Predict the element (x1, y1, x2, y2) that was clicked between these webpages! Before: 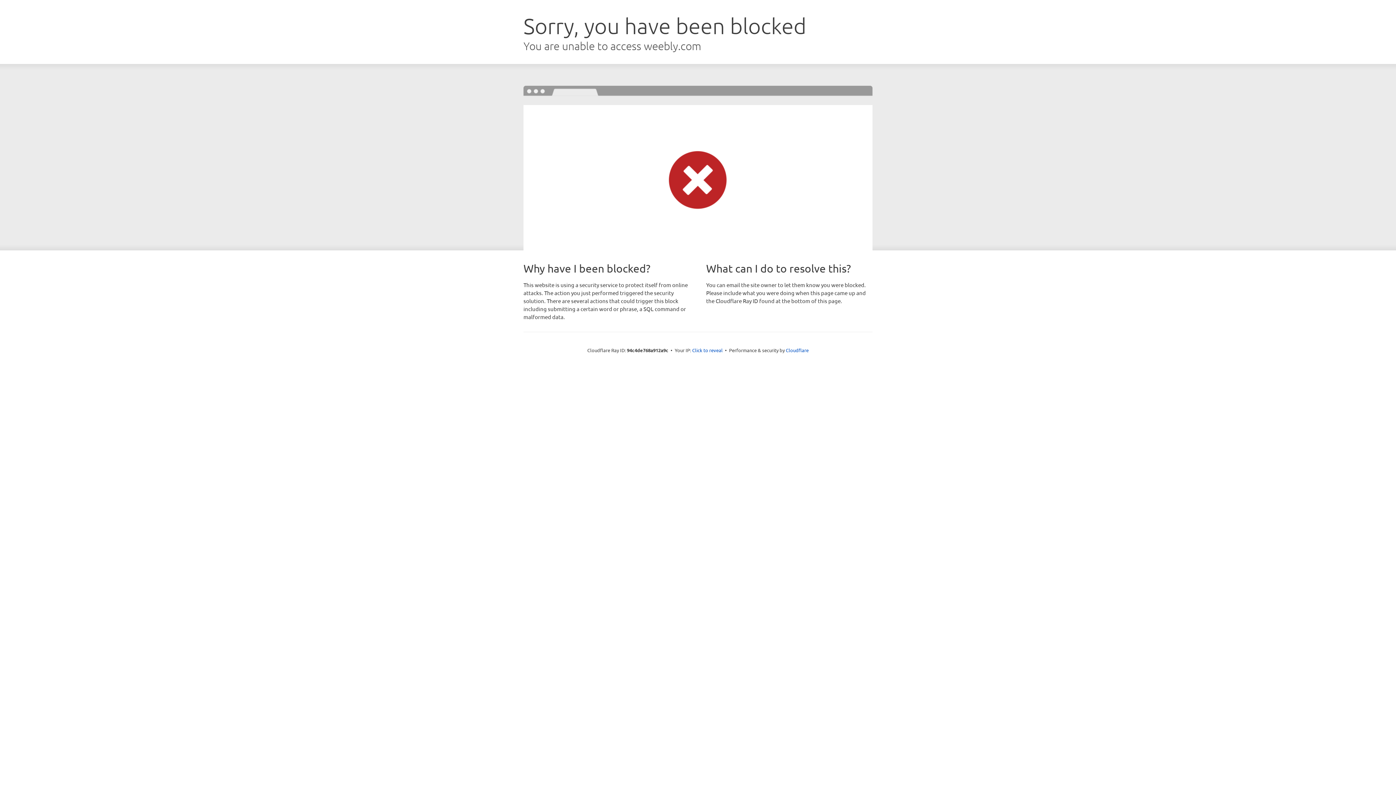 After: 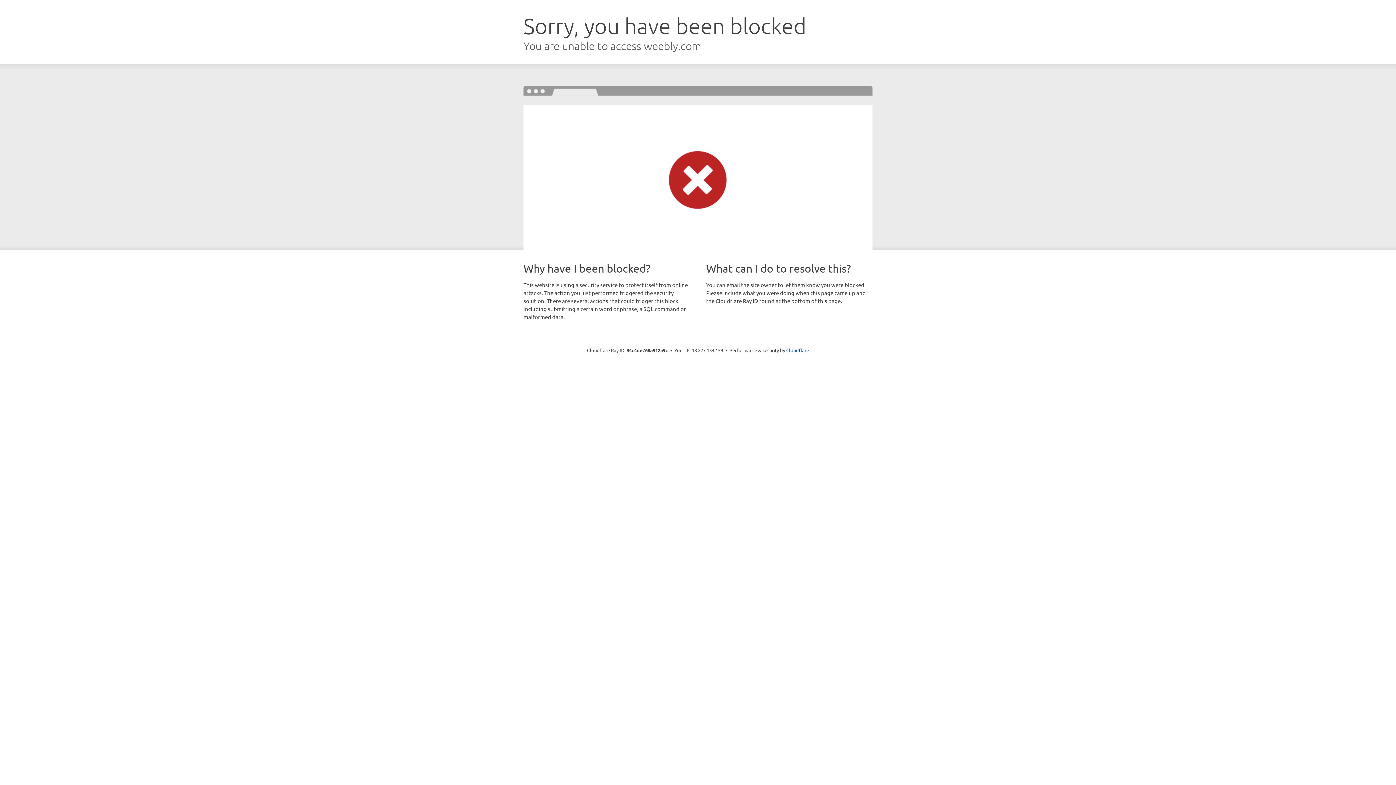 Action: bbox: (692, 346, 722, 353) label: Click to reveal